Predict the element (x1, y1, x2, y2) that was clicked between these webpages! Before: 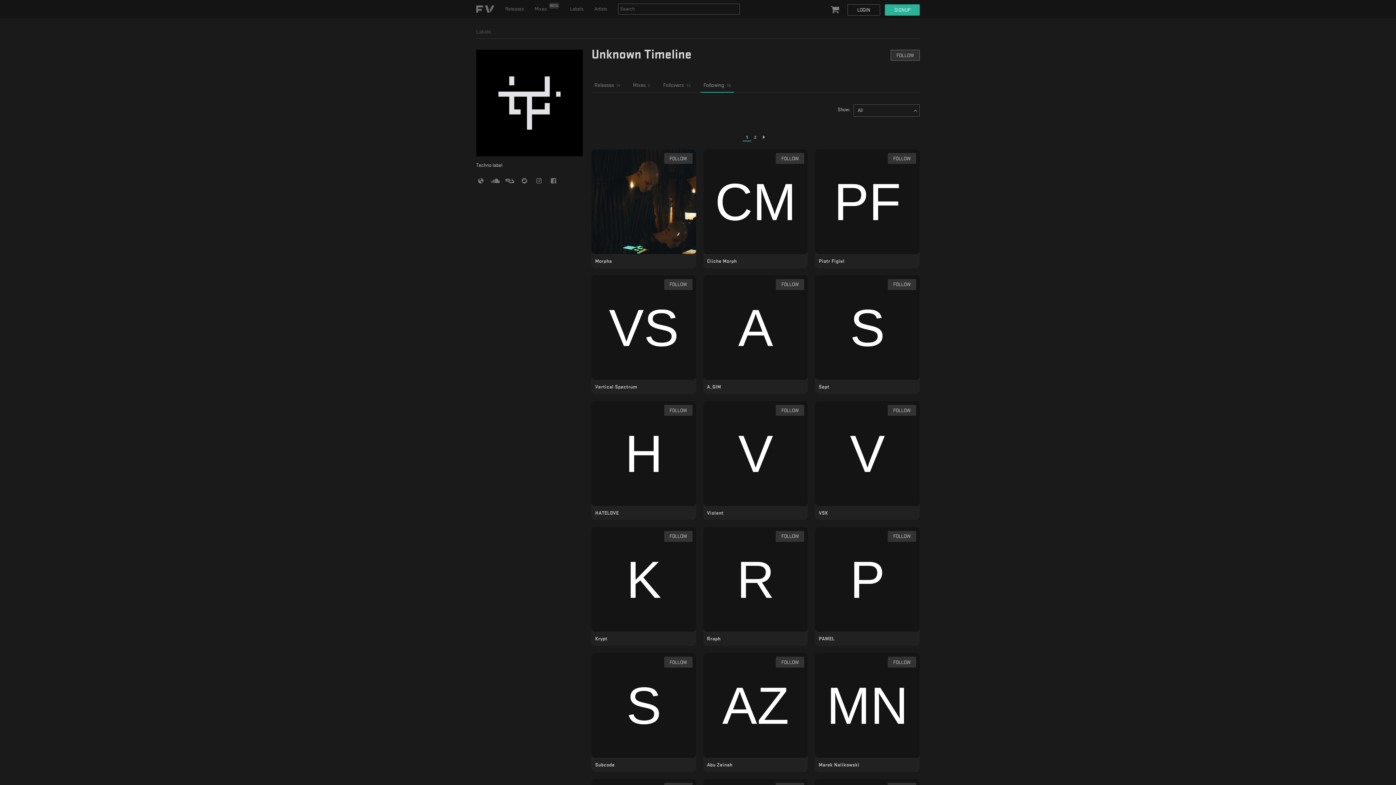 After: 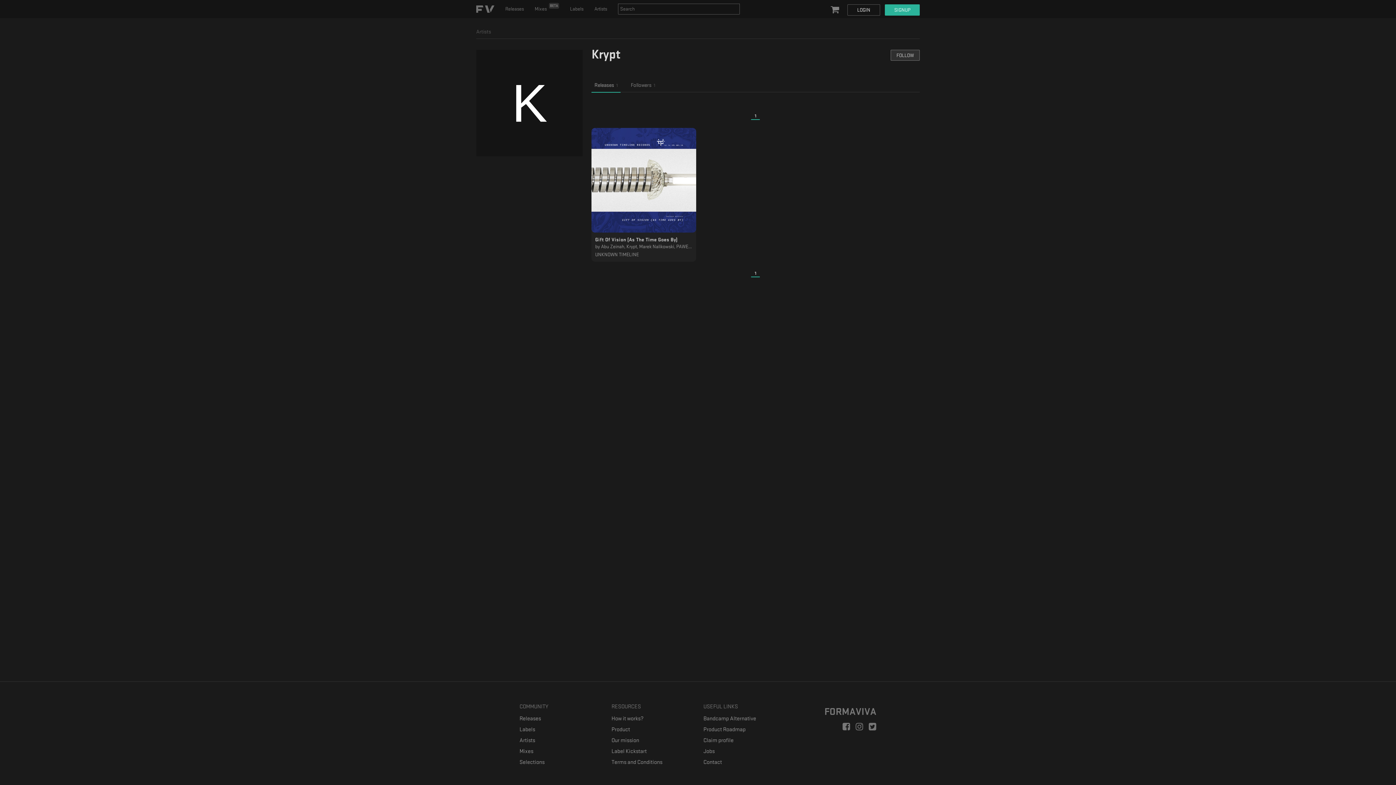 Action: bbox: (591, 527, 696, 646) label: Krypt